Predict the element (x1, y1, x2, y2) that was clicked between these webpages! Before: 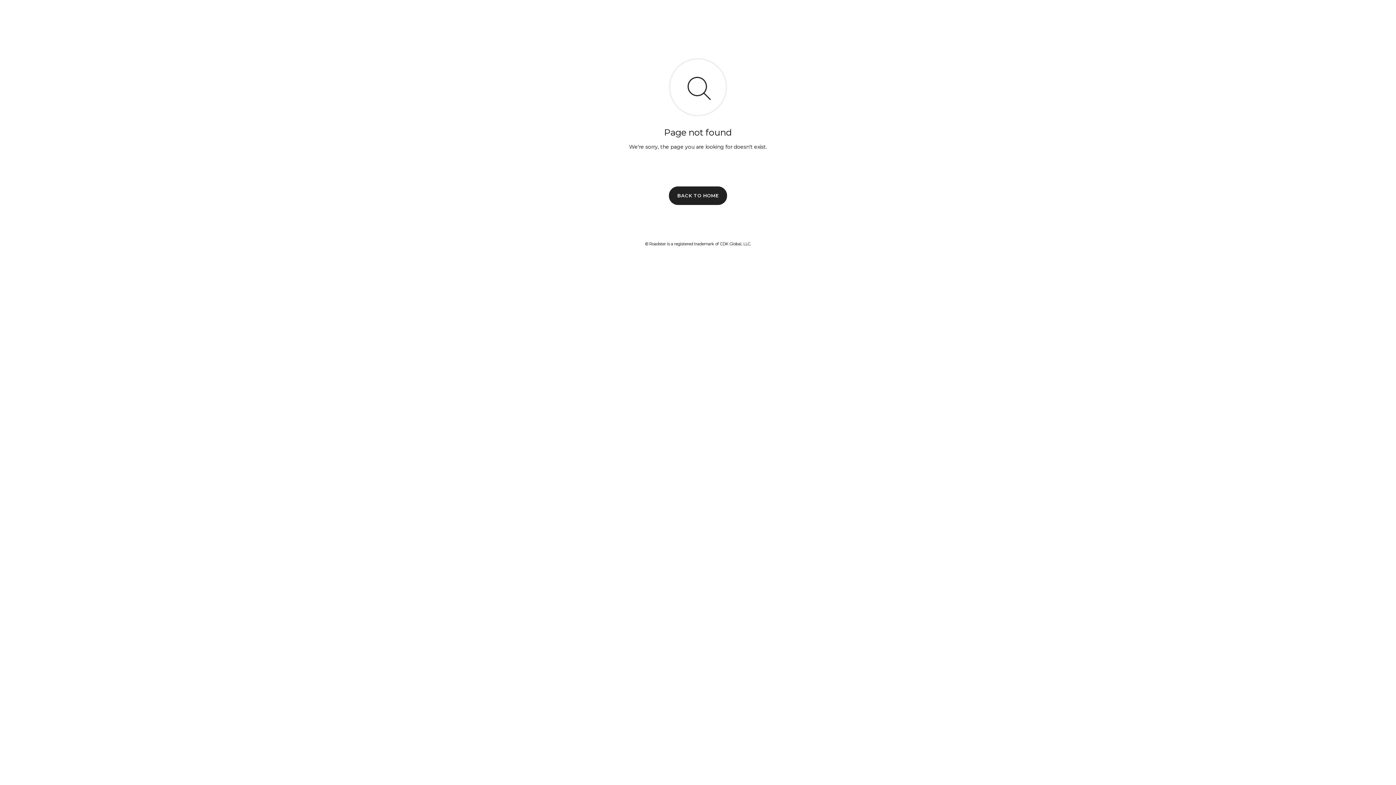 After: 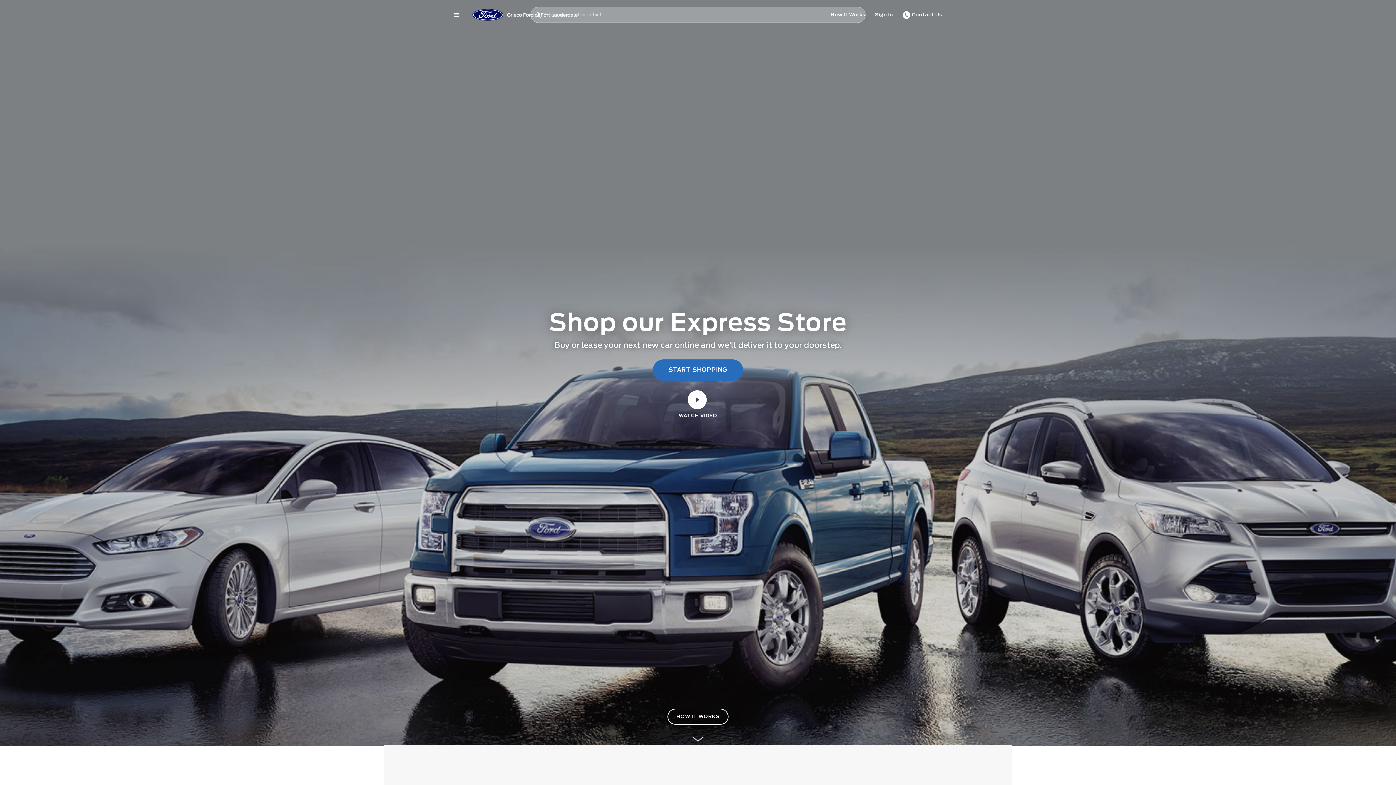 Action: bbox: (669, 186, 727, 204) label: BACK TO HOME